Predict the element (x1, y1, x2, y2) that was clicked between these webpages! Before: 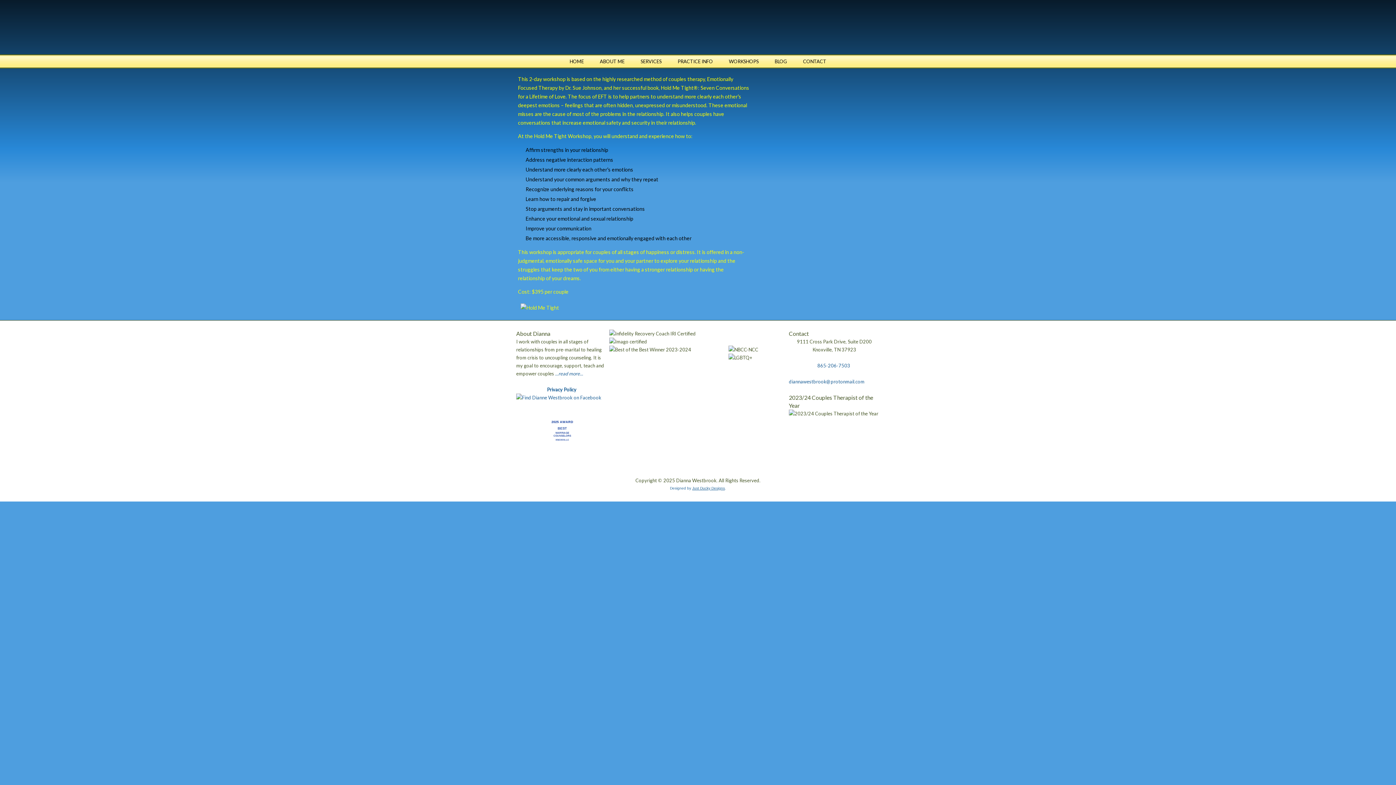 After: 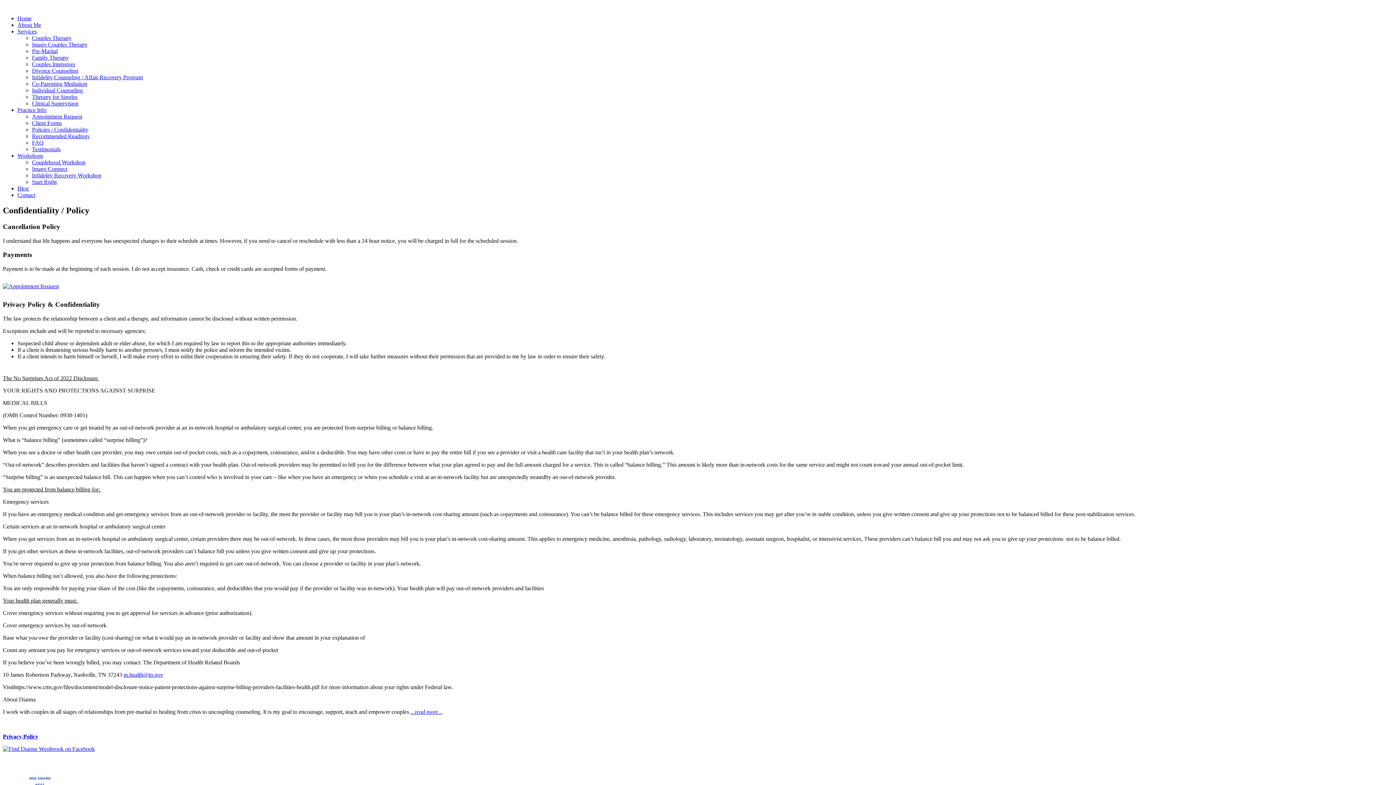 Action: label: Privacy Policy bbox: (547, 386, 576, 392)